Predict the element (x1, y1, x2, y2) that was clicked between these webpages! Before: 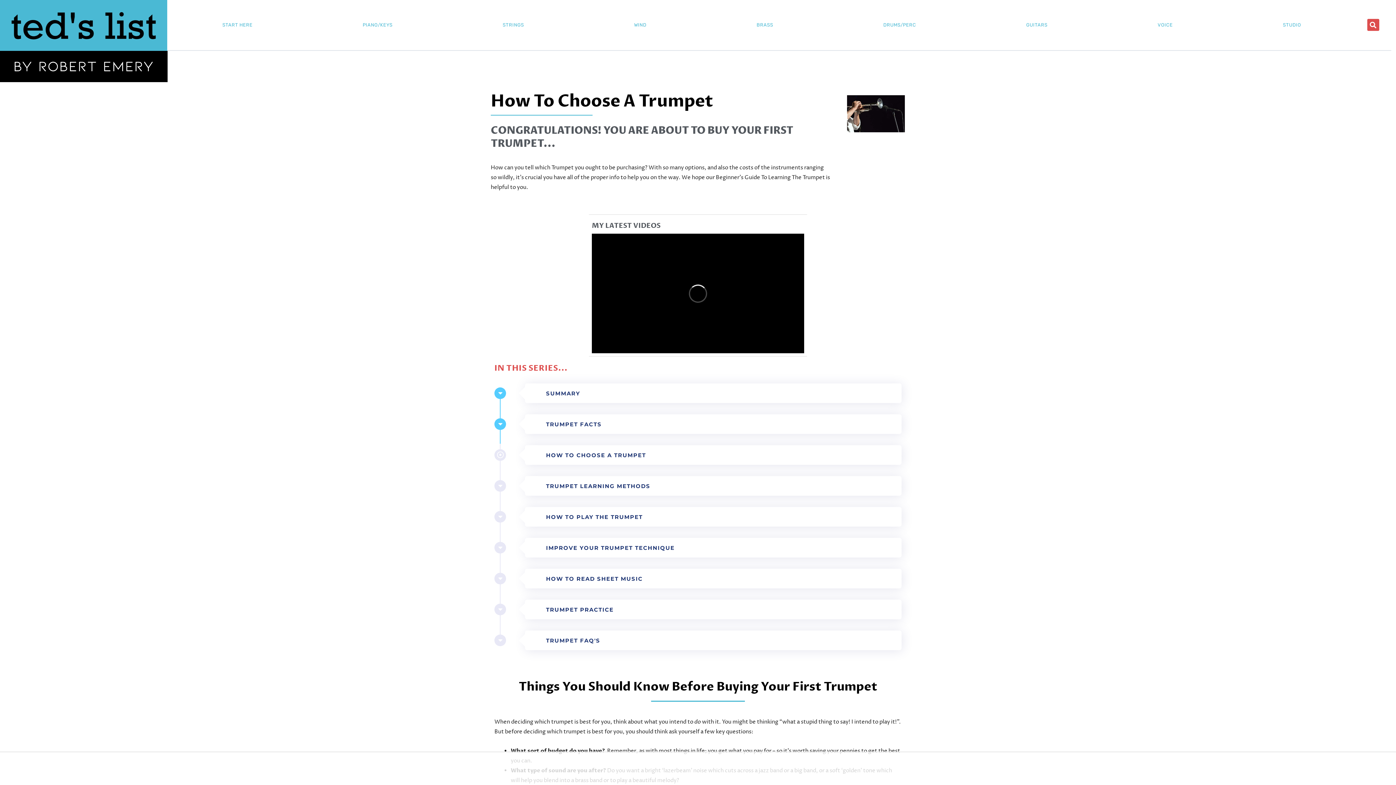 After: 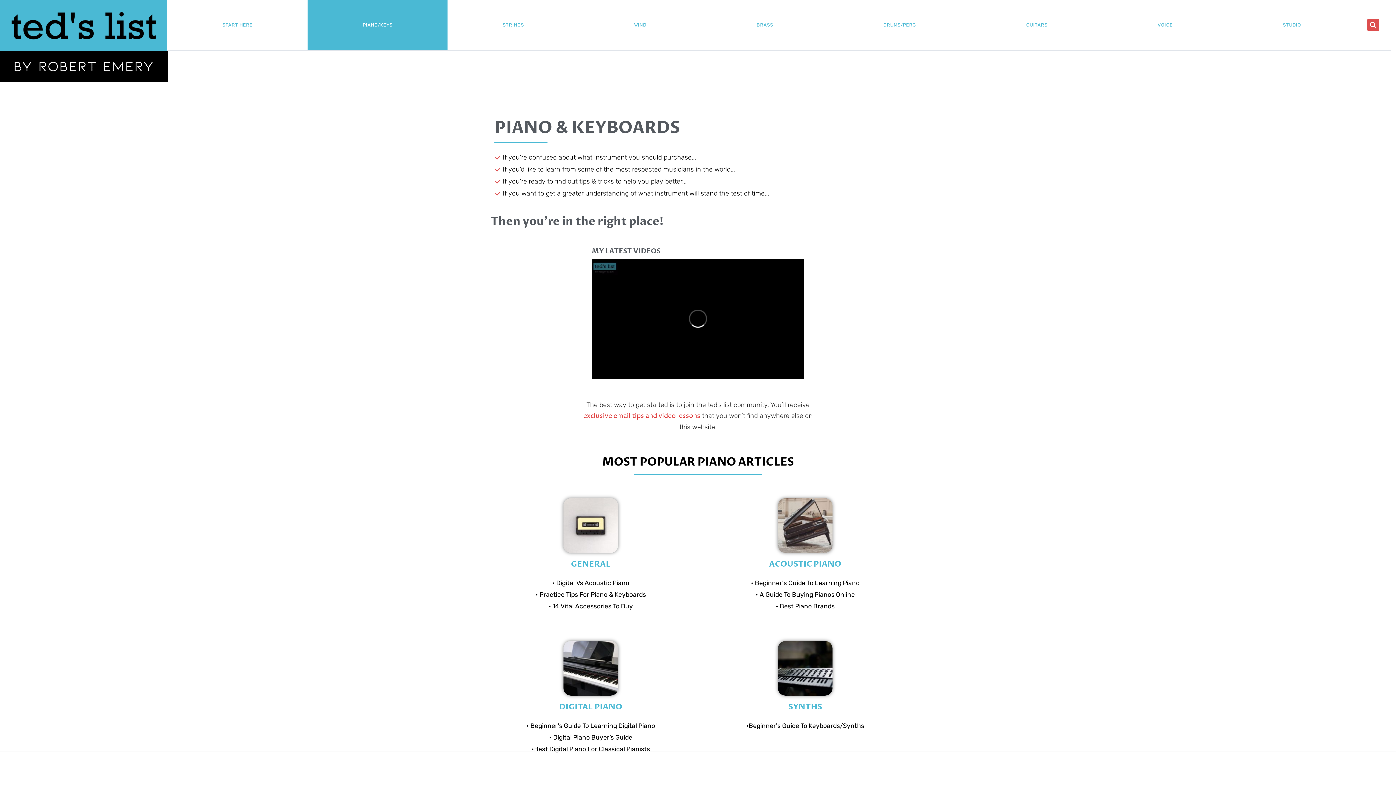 Action: label: PIANO/KEYS bbox: (307, 0, 447, 50)